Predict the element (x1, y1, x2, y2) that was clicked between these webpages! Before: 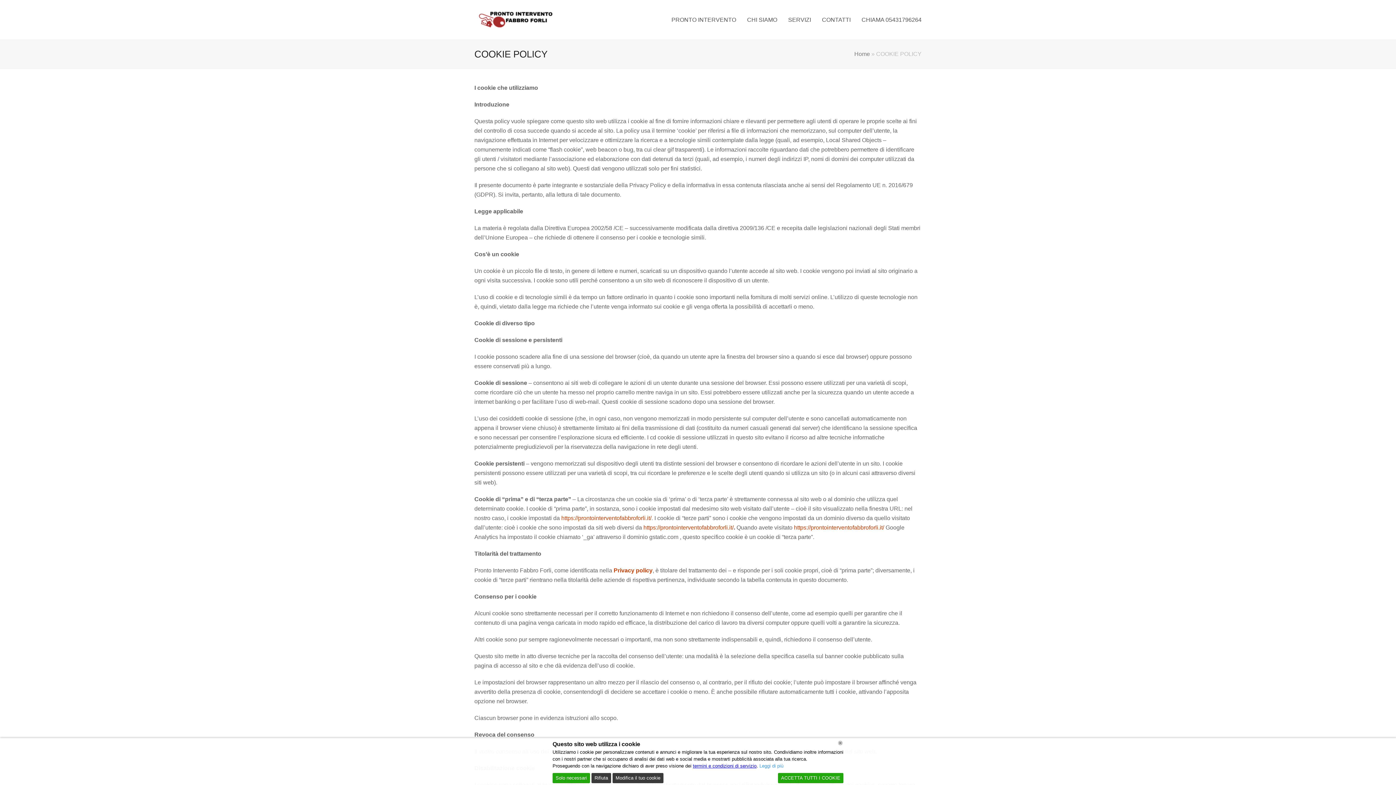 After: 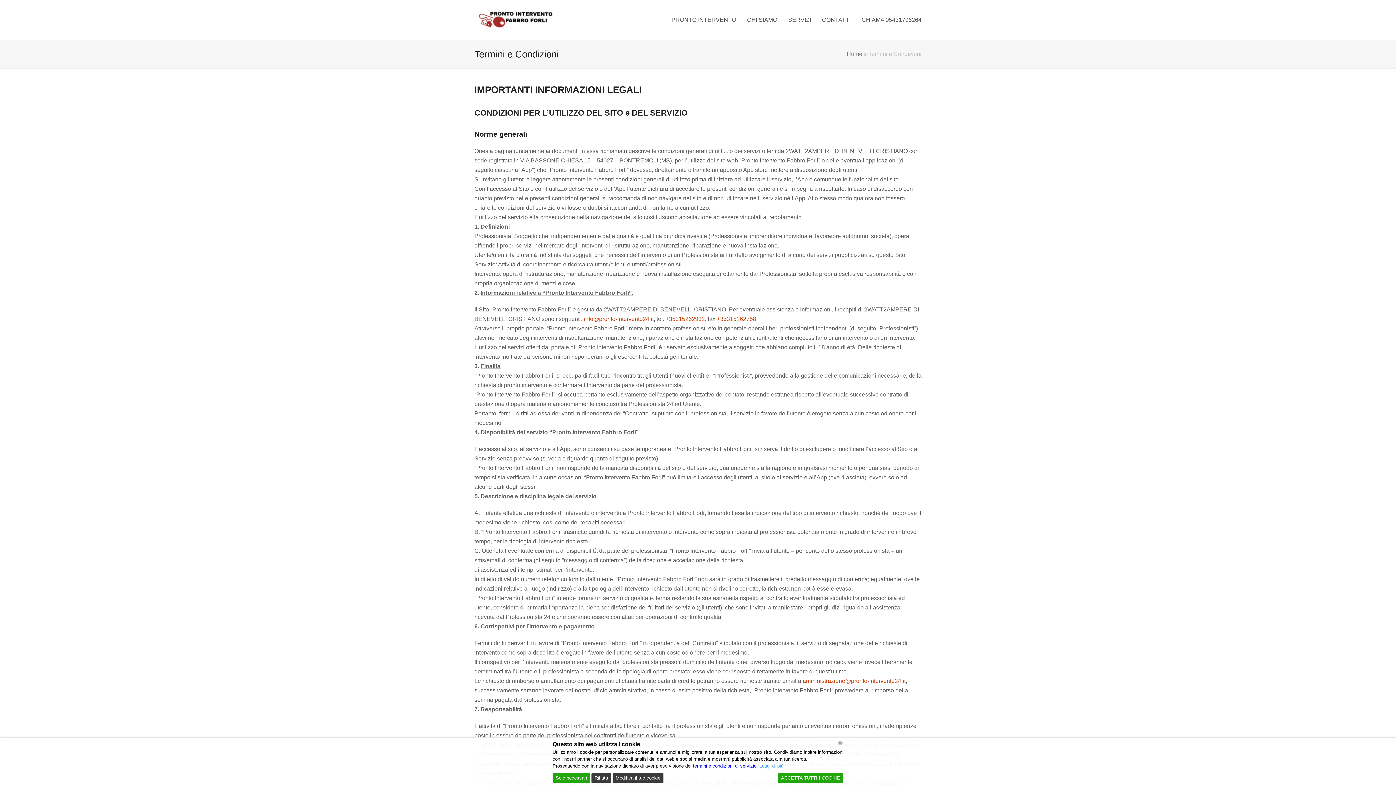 Action: label: termini e condizioni di servizio bbox: (693, 763, 756, 768)